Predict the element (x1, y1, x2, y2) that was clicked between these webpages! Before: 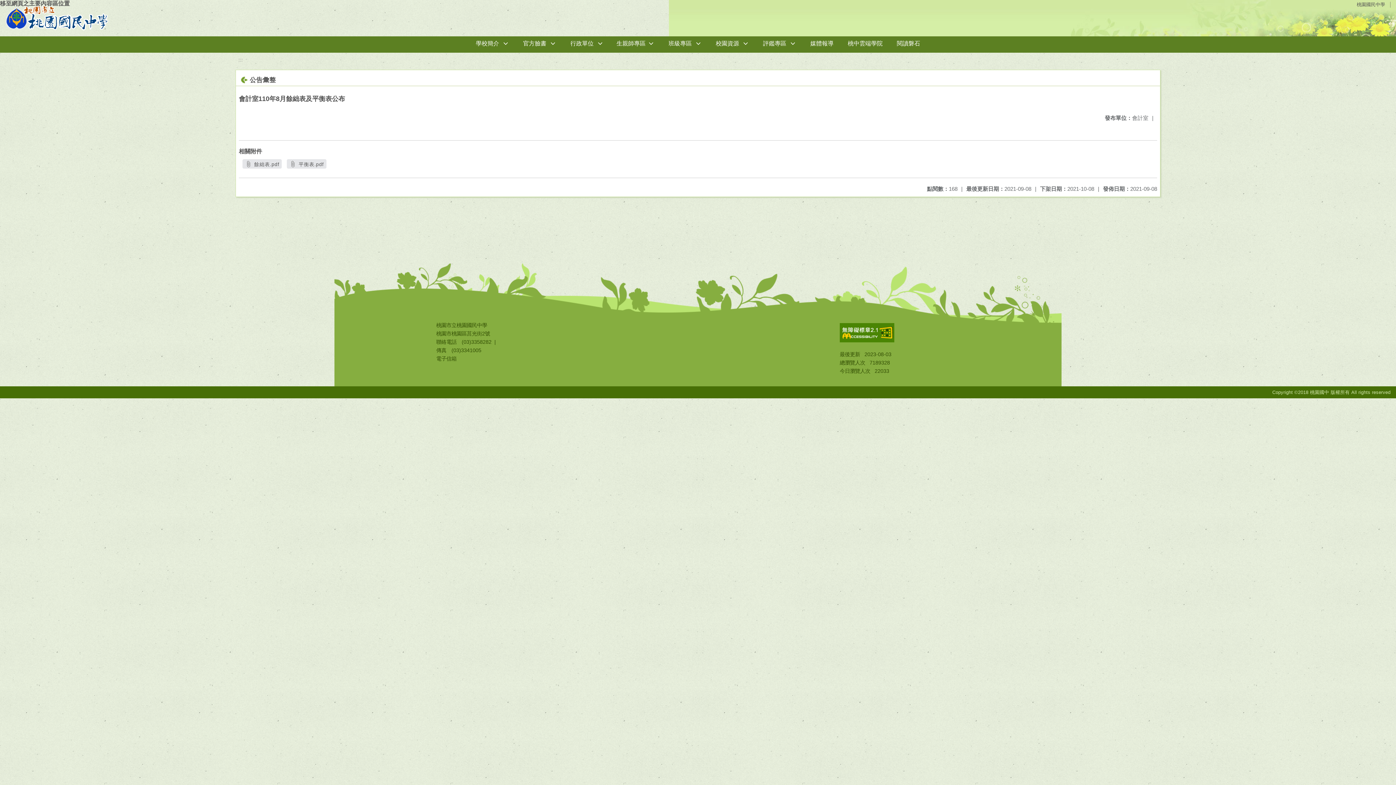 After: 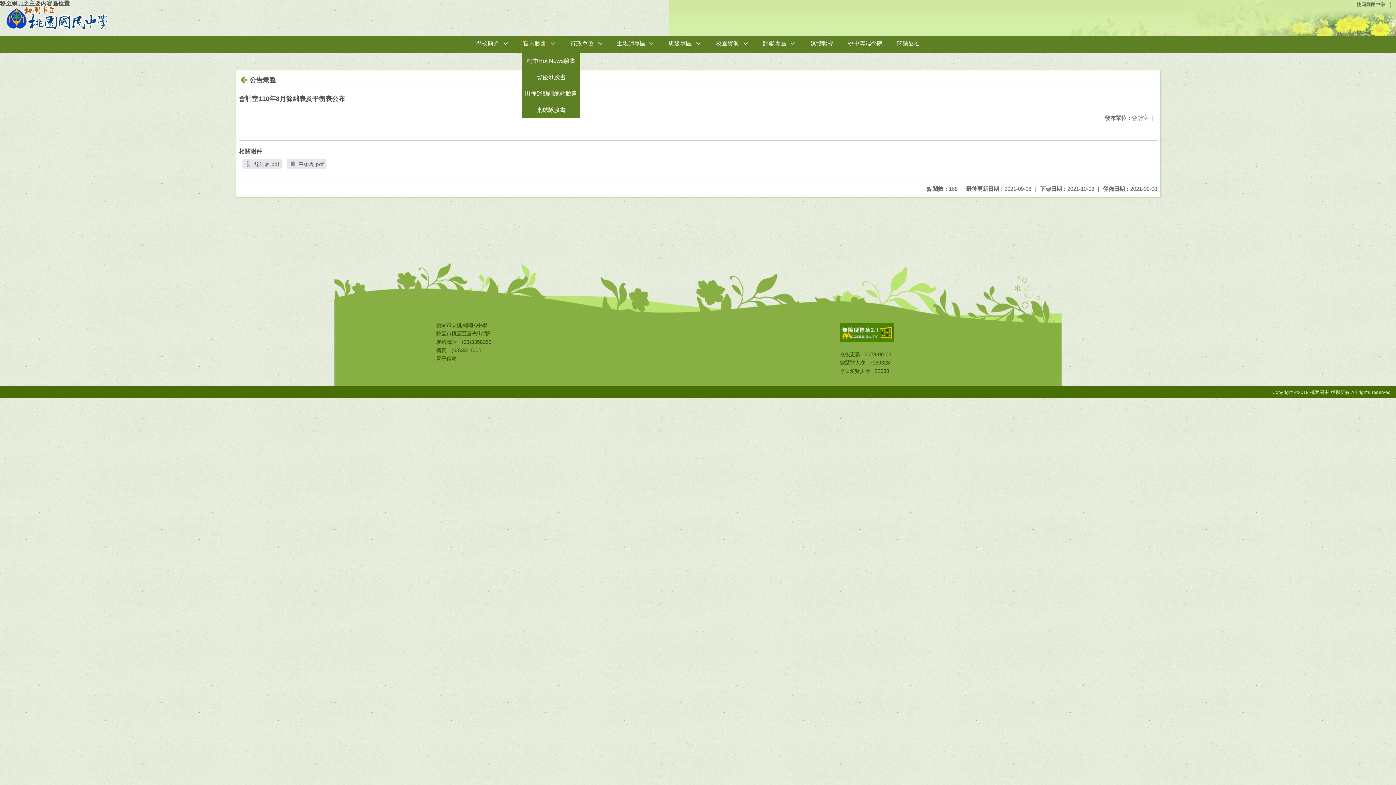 Action: label: 官方臉書 bbox: (522, 36, 547, 52)